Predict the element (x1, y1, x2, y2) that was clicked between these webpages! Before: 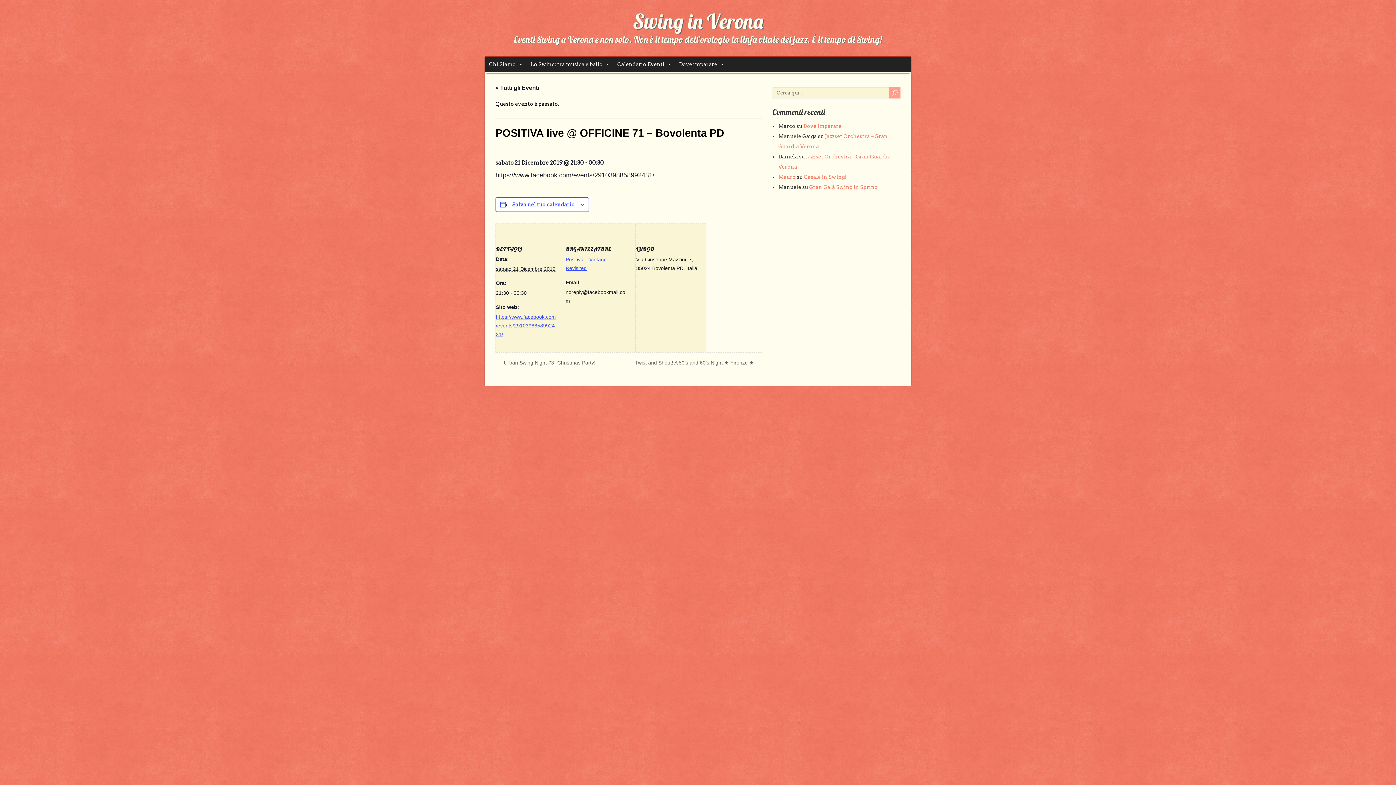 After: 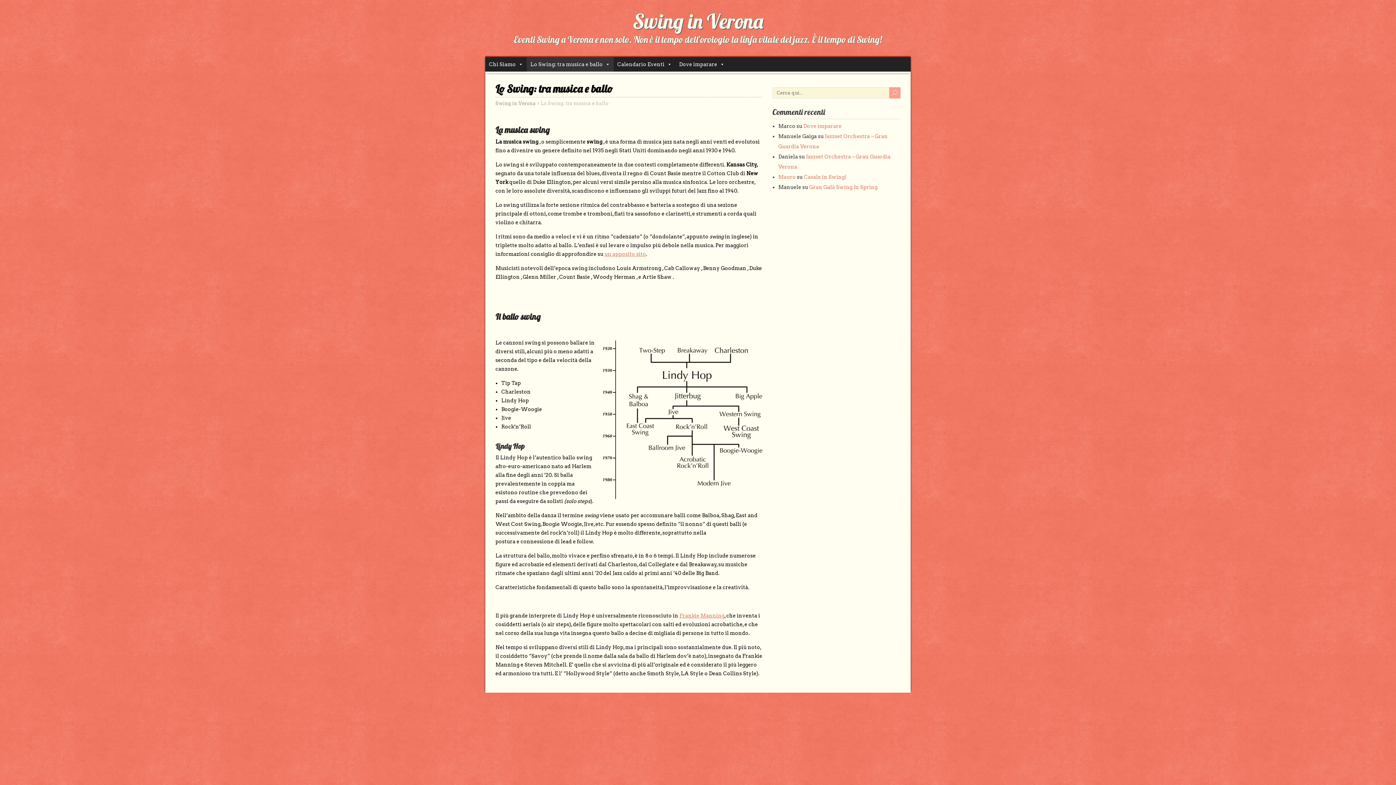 Action: bbox: (526, 57, 613, 71) label: Lo Swing: tra musica e ballo